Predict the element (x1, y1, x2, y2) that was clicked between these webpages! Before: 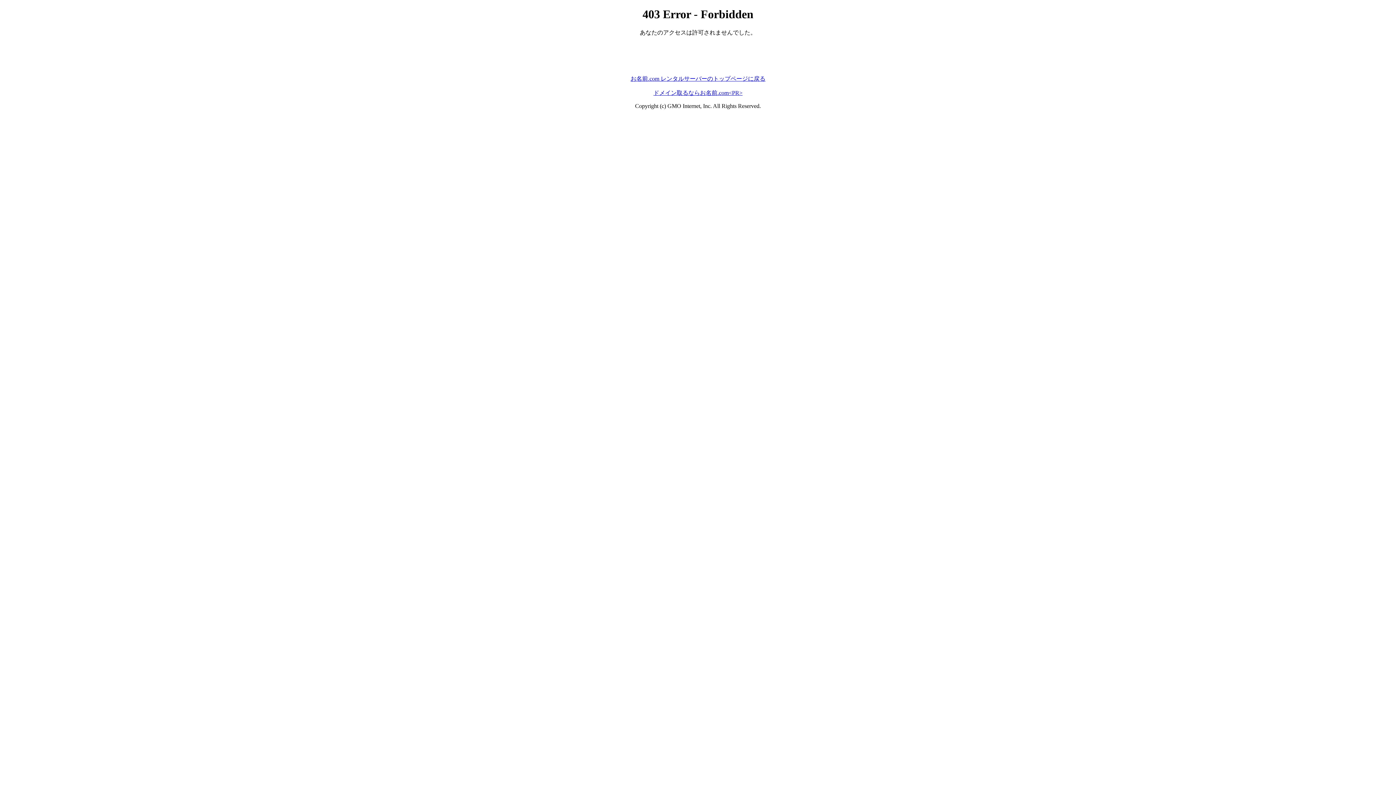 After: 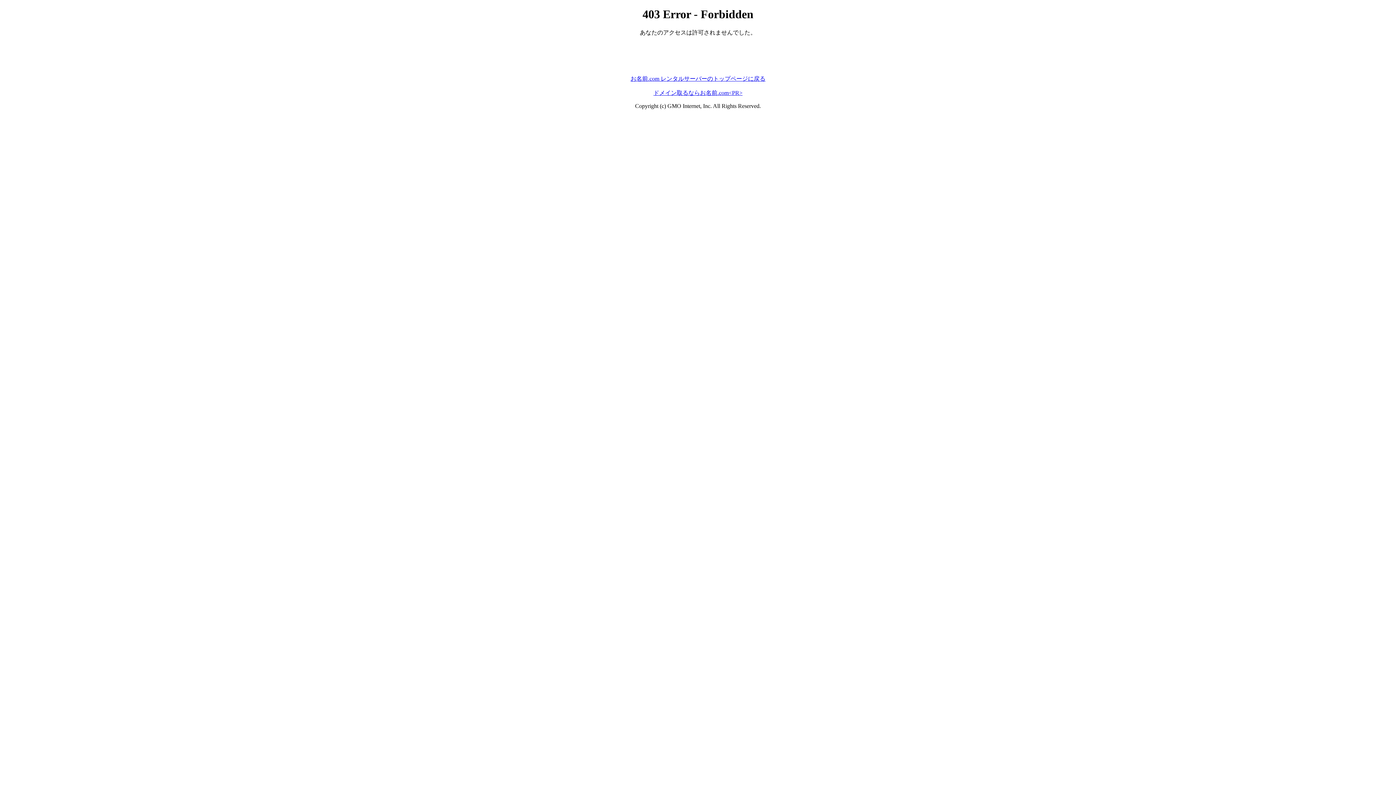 Action: label: お名前.com レンタルサーバーのトップページに戻る bbox: (630, 75, 765, 81)